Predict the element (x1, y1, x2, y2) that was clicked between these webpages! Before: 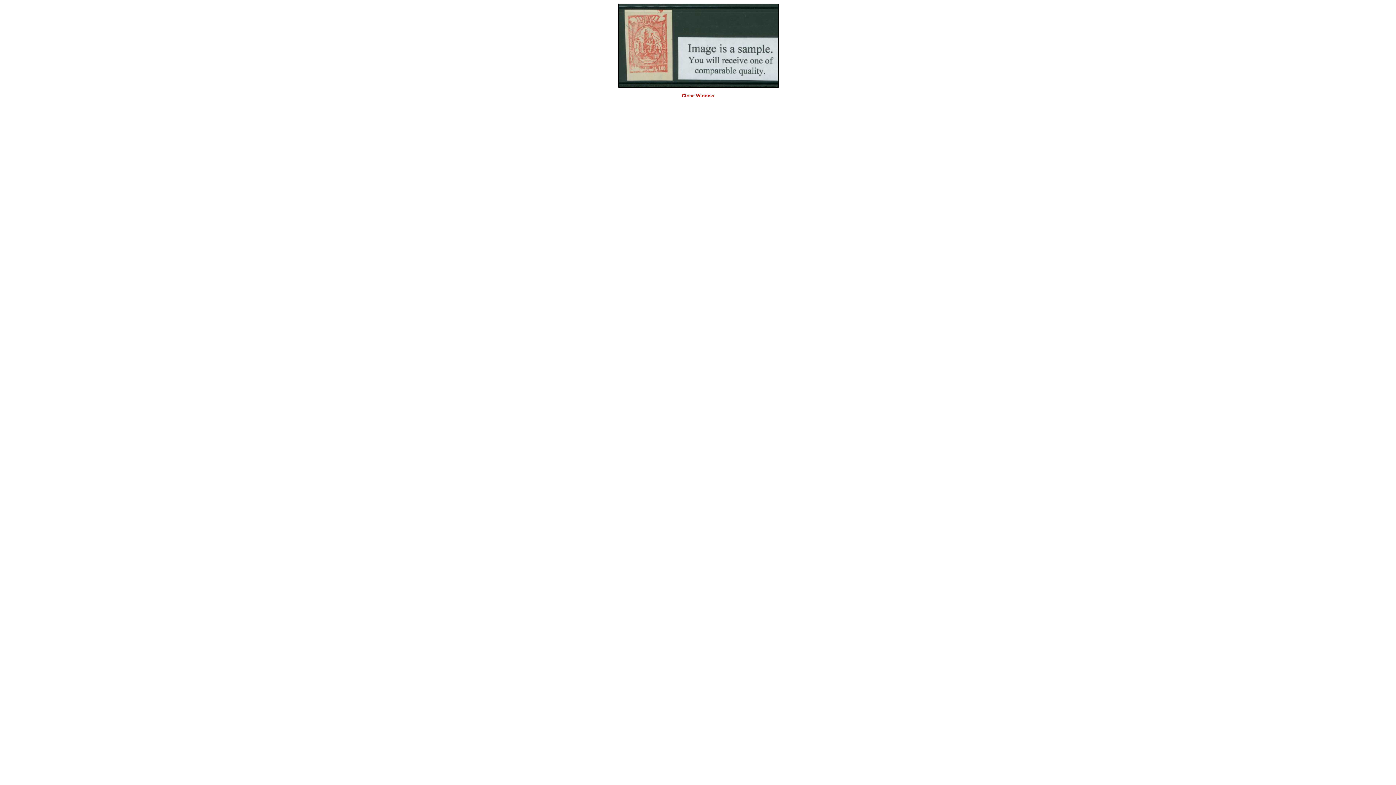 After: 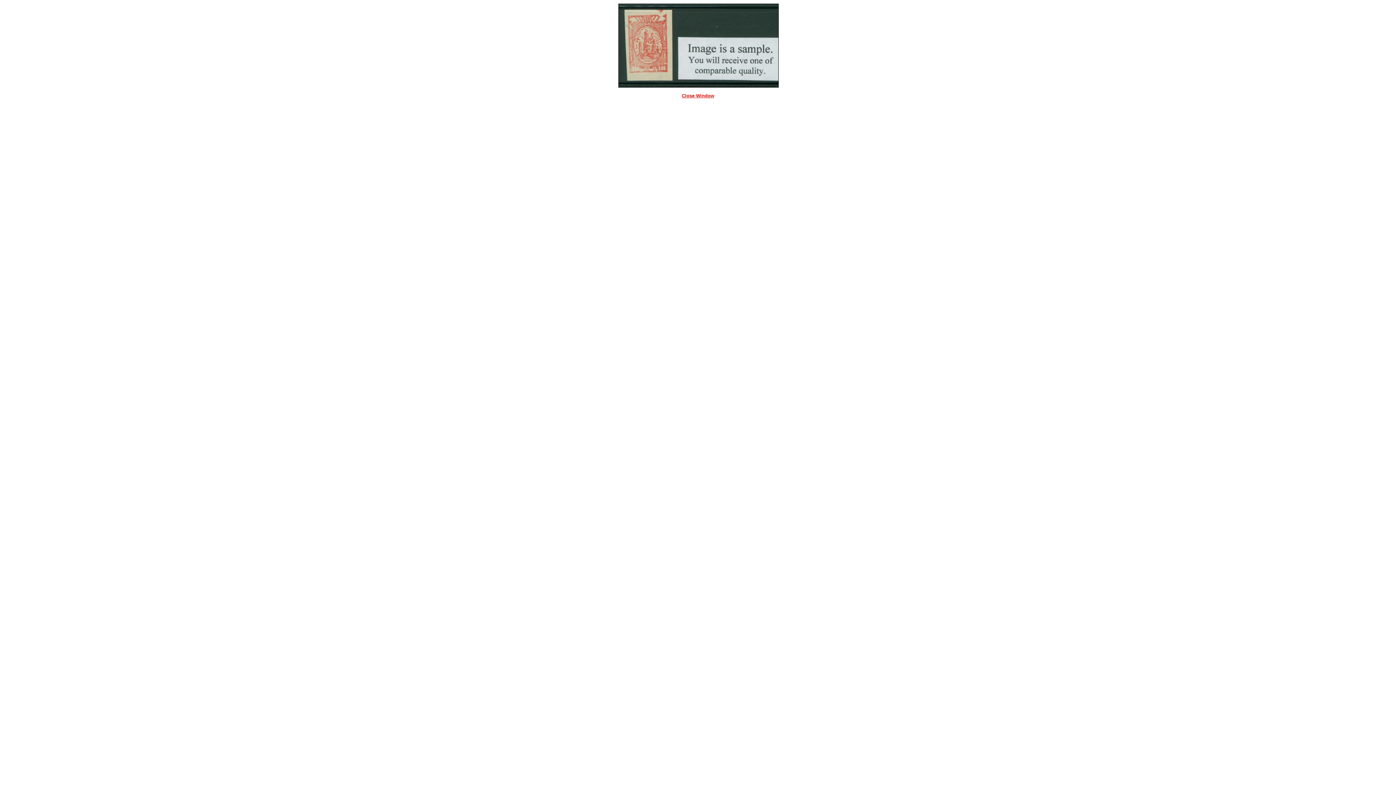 Action: label: Close Window bbox: (682, 93, 714, 98)